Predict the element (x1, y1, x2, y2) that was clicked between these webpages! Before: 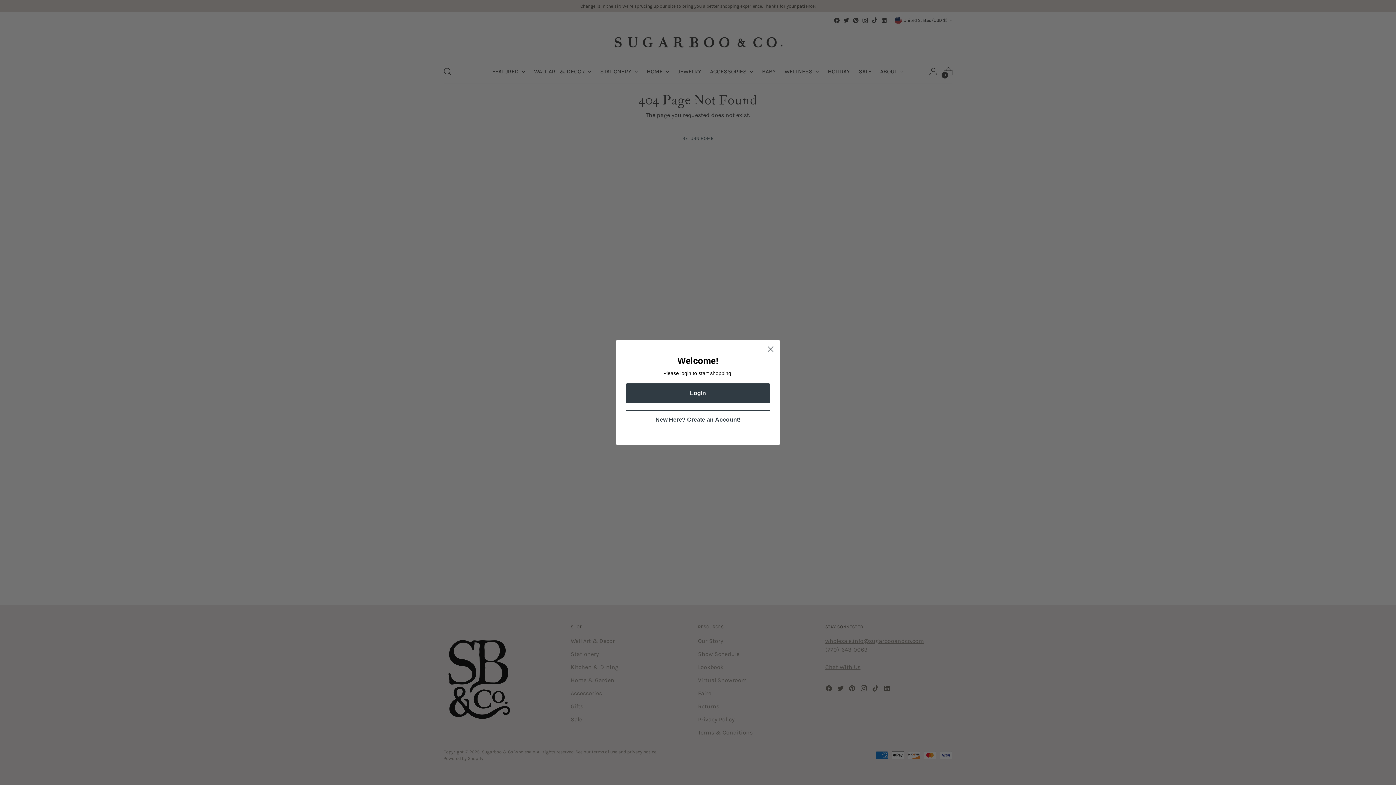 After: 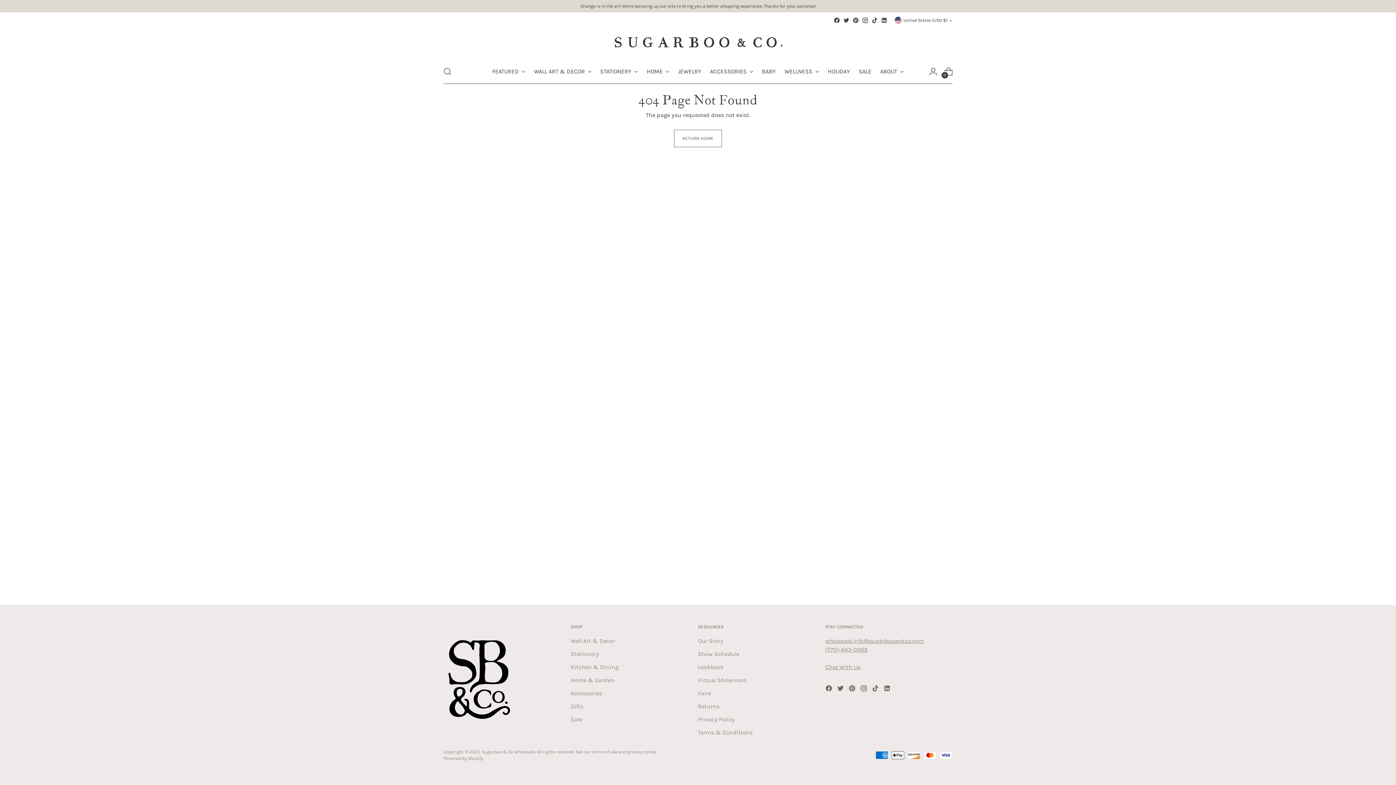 Action: label: Close dialog bbox: (764, 342, 777, 355)